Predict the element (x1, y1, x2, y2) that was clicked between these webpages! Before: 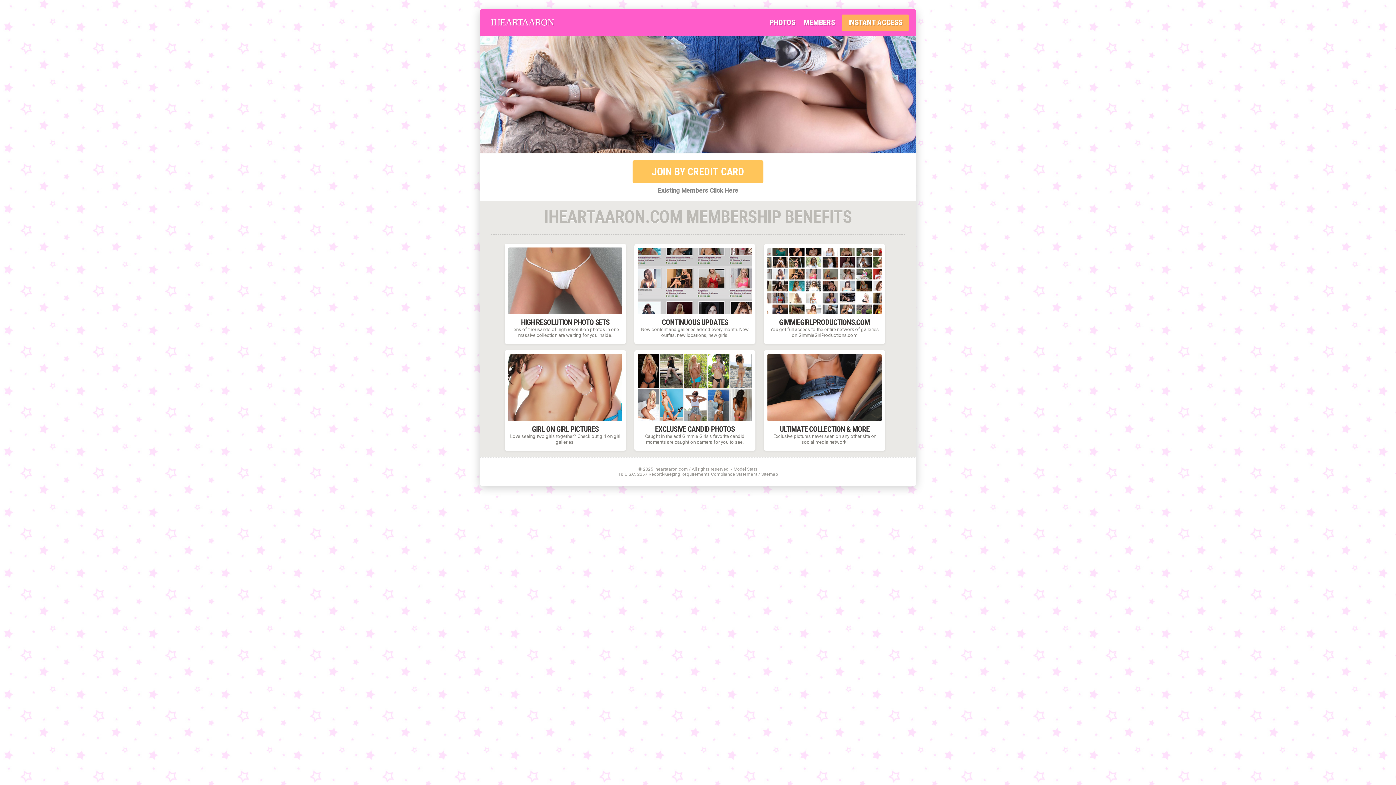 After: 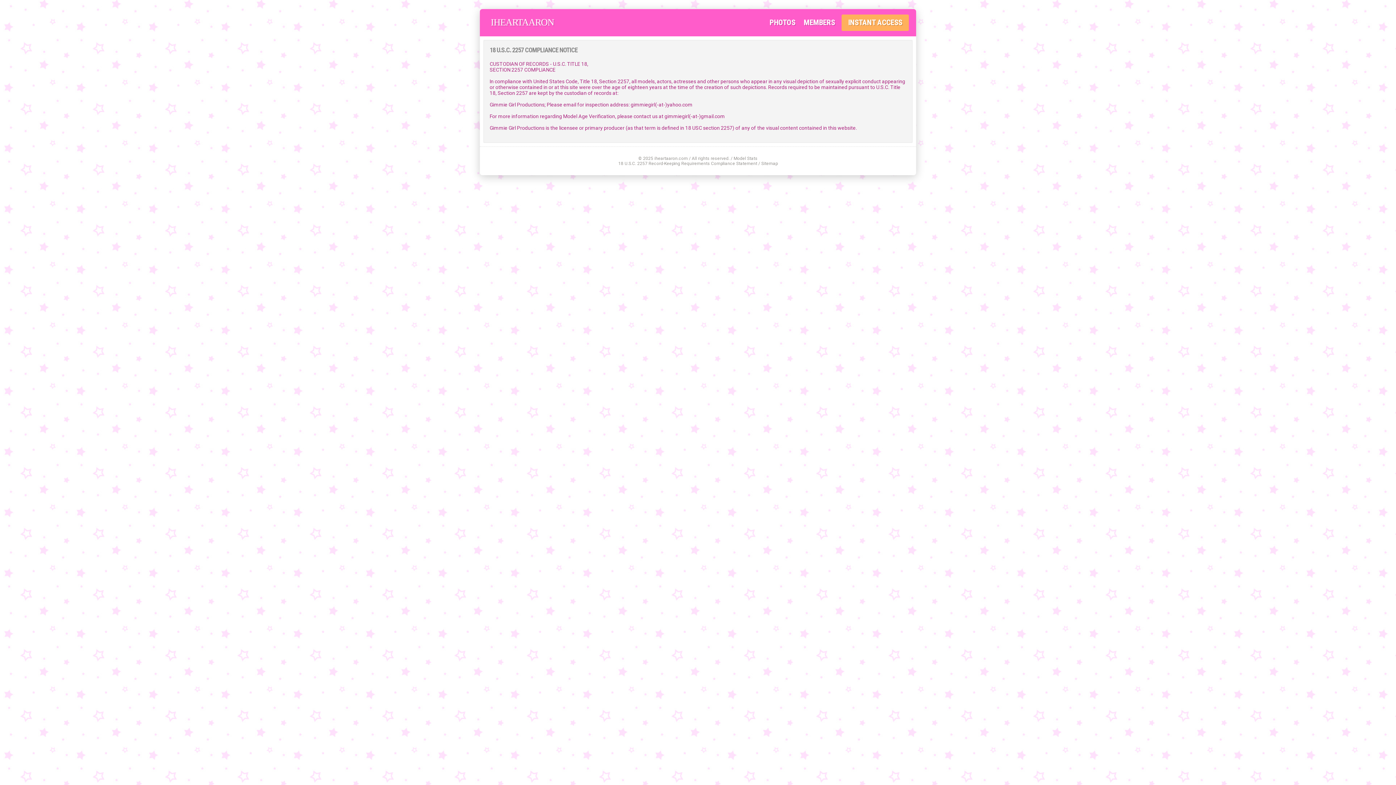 Action: label: 18 U.S.C. 2257 Record-Keeping Requirements Compliance Statement bbox: (618, 471, 757, 477)